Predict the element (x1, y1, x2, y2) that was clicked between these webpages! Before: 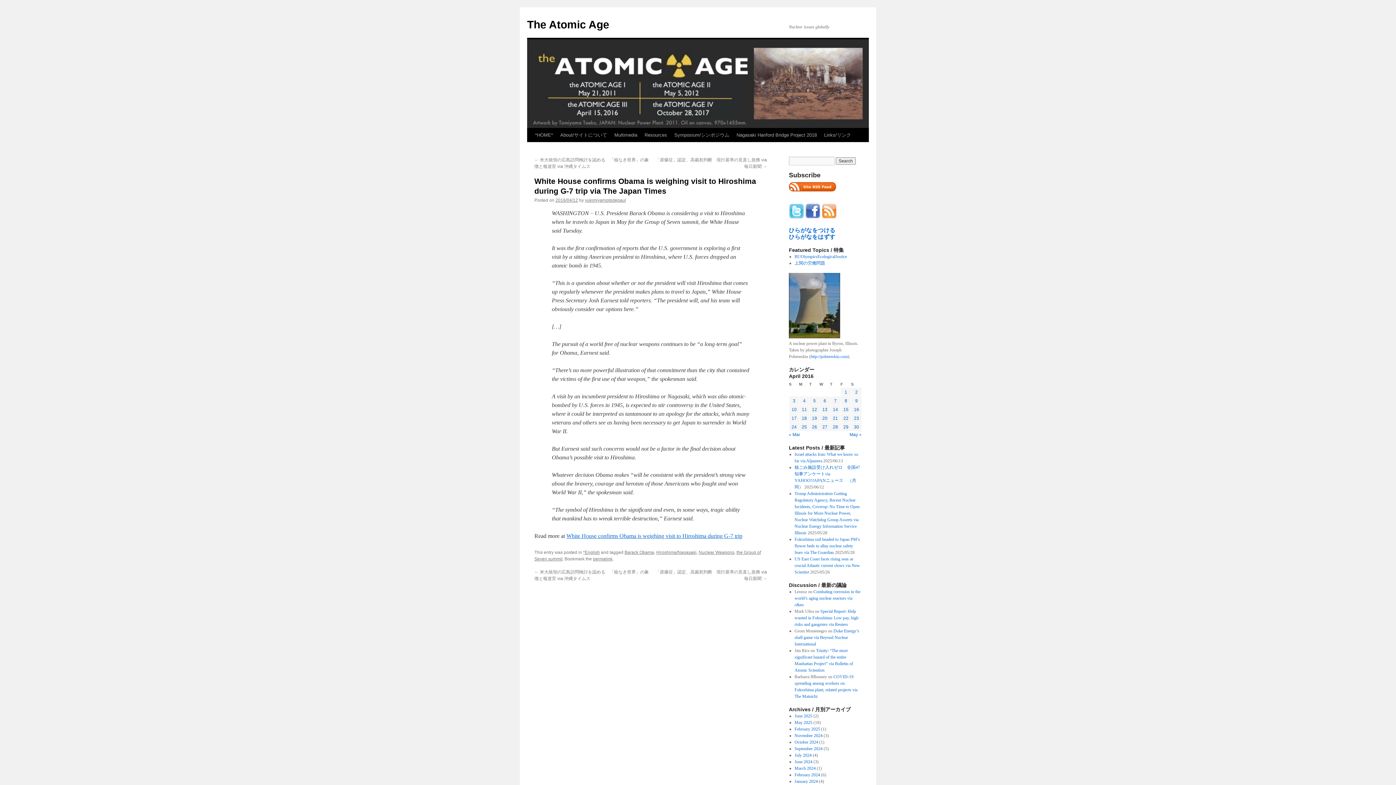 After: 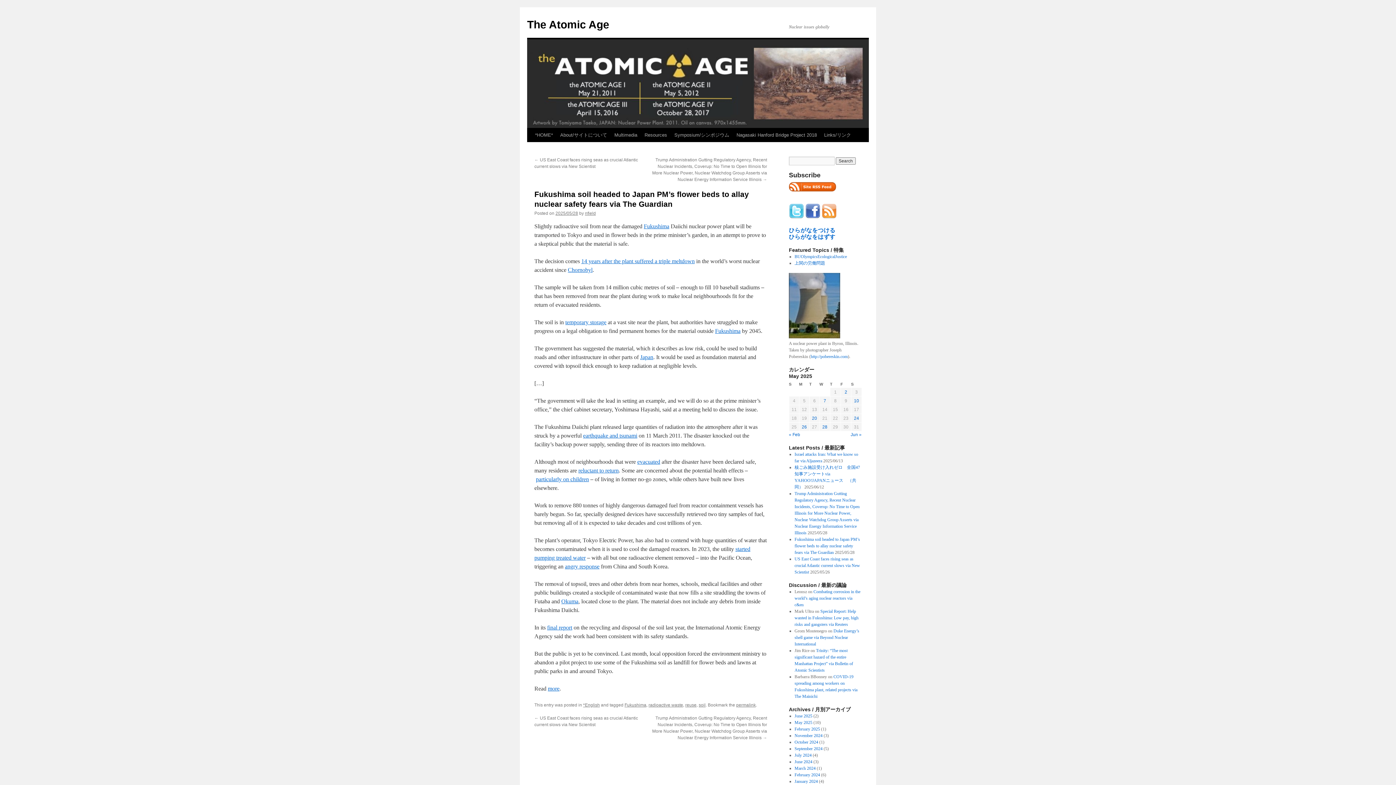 Action: bbox: (794, 537, 860, 555) label: Fukushima soil headed to Japan PM’s flower beds to allay nuclear safety fears via The Guardian